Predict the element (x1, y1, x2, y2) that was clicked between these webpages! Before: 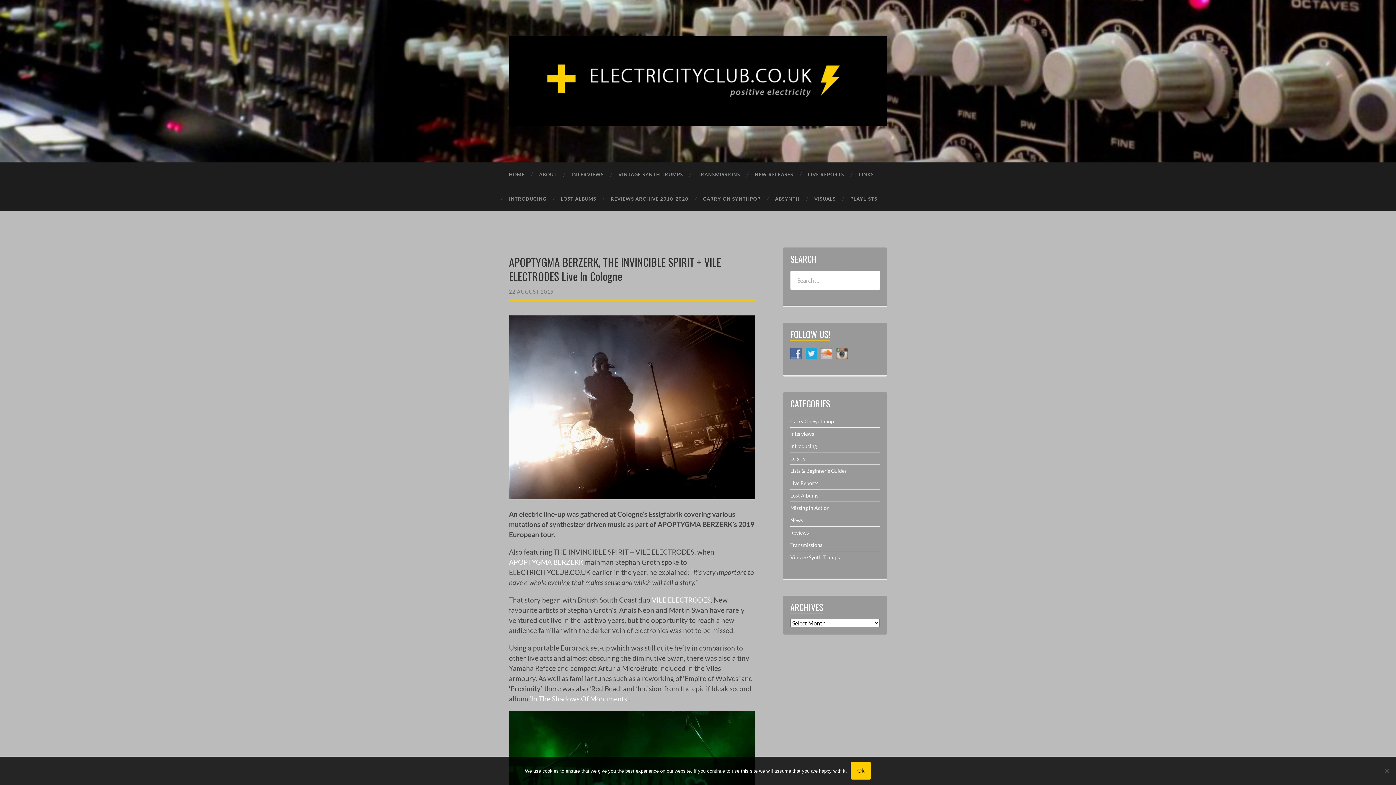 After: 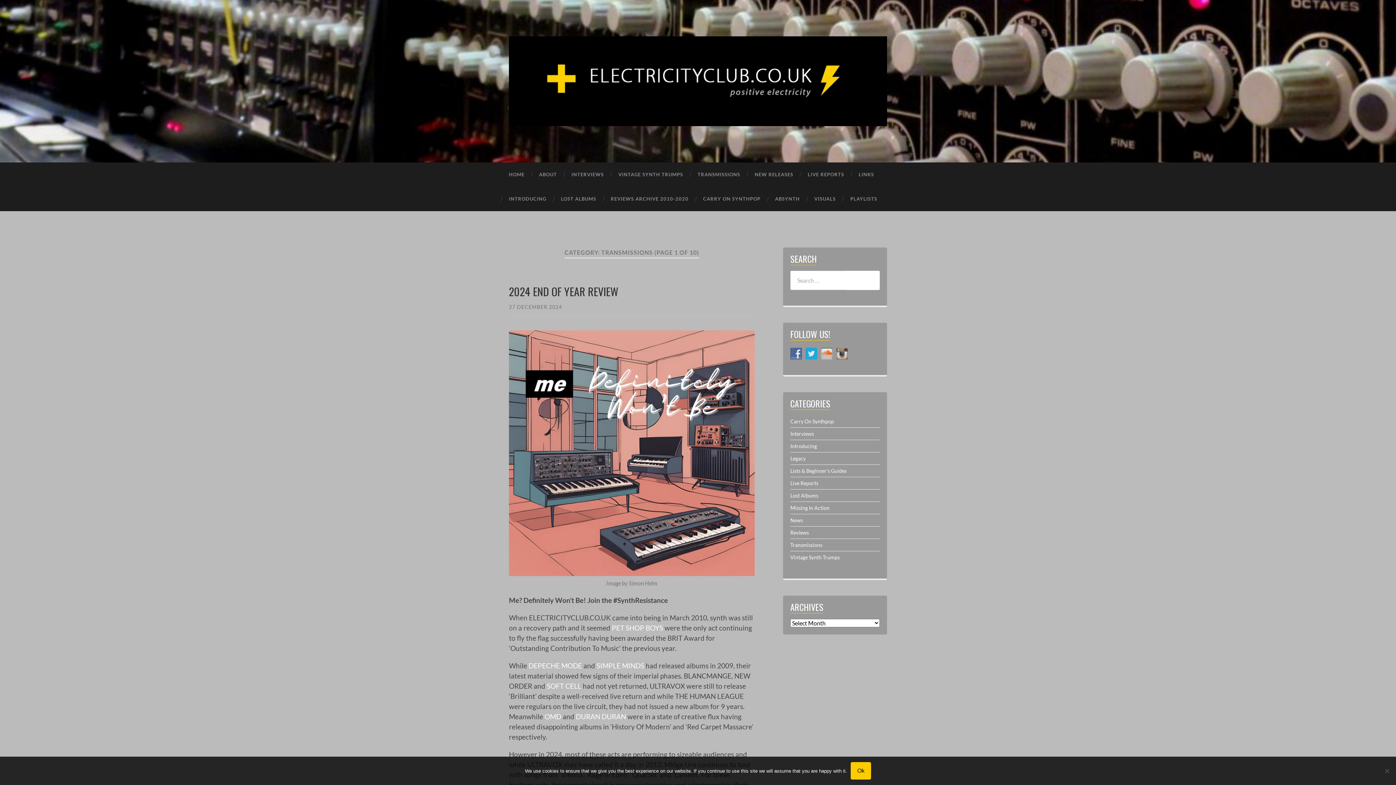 Action: label: Transmissions bbox: (790, 542, 822, 548)